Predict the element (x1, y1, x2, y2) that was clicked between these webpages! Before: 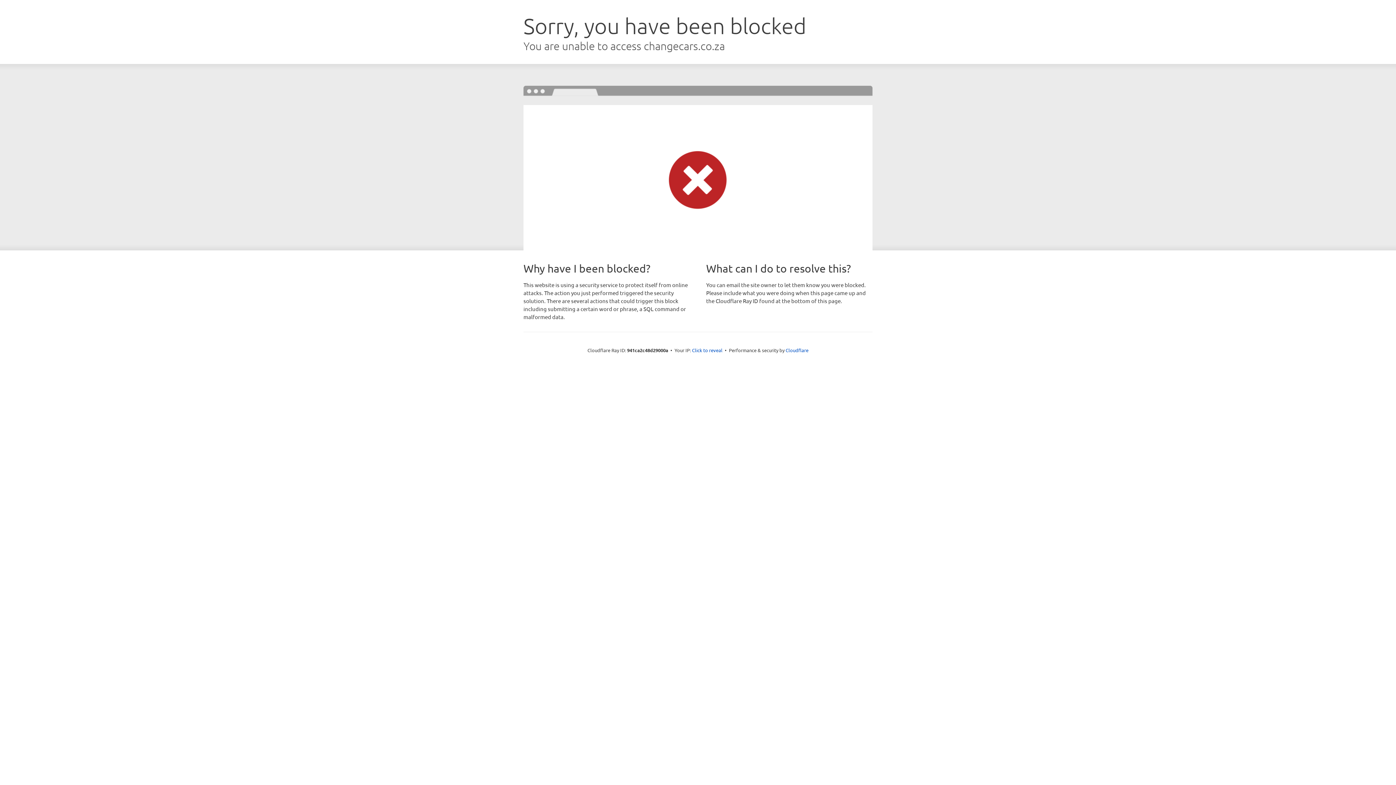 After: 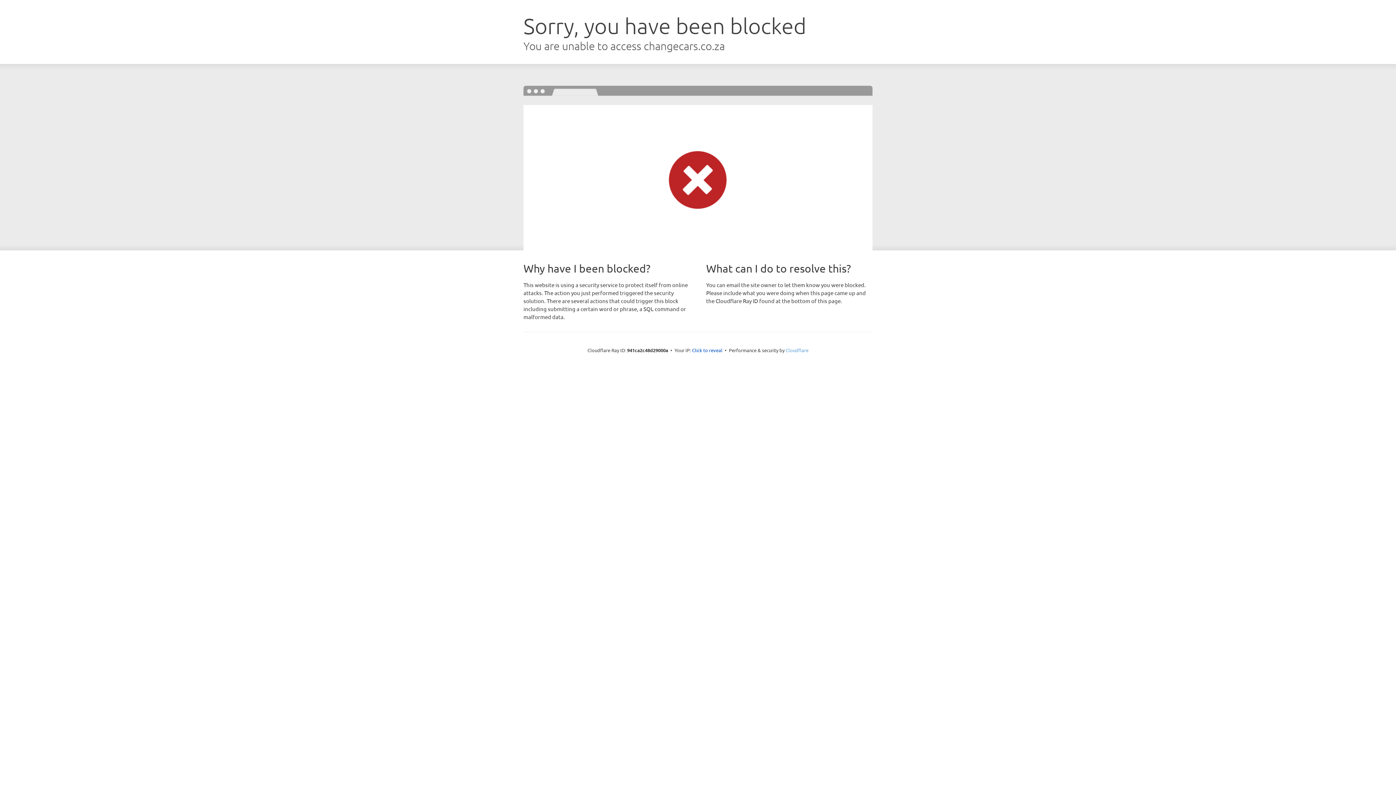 Action: label: Cloudflare bbox: (785, 347, 808, 353)